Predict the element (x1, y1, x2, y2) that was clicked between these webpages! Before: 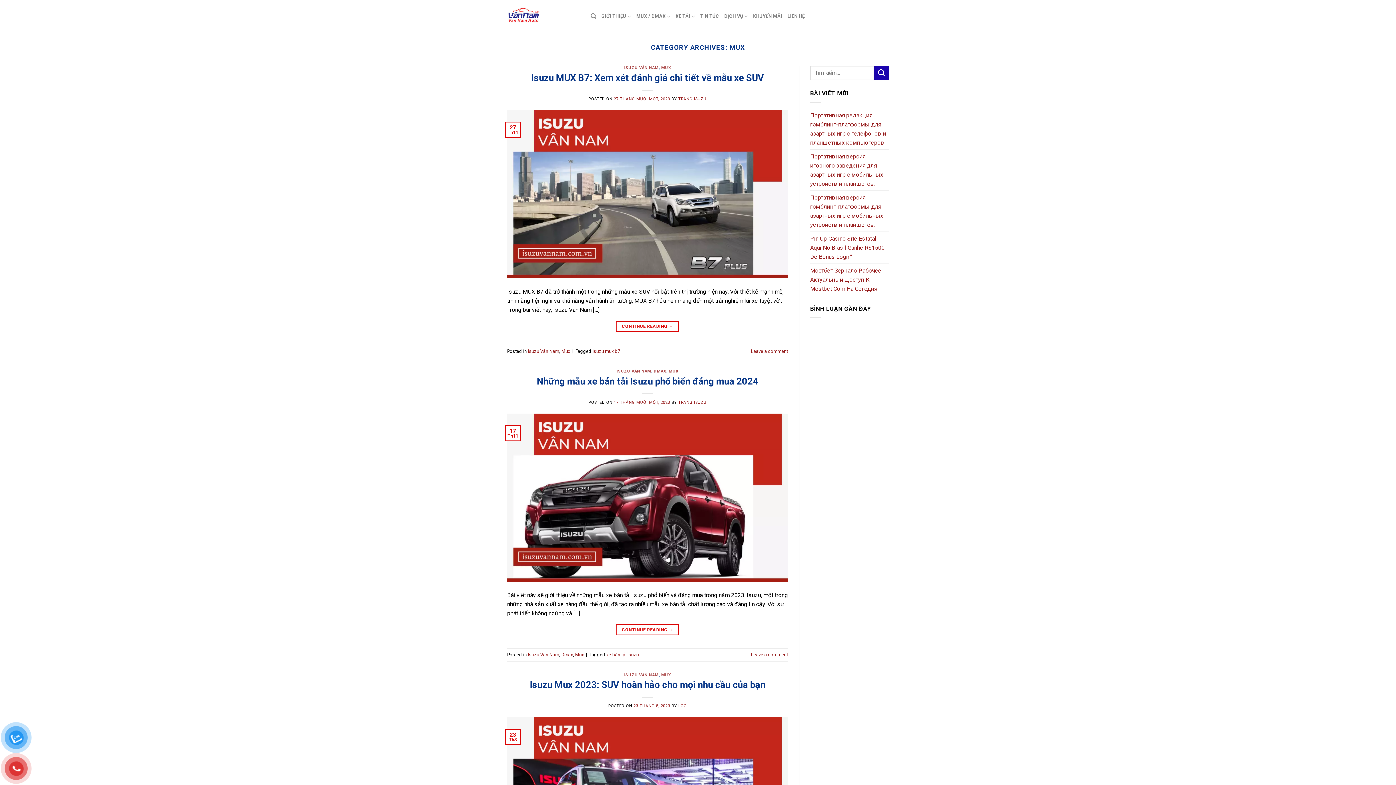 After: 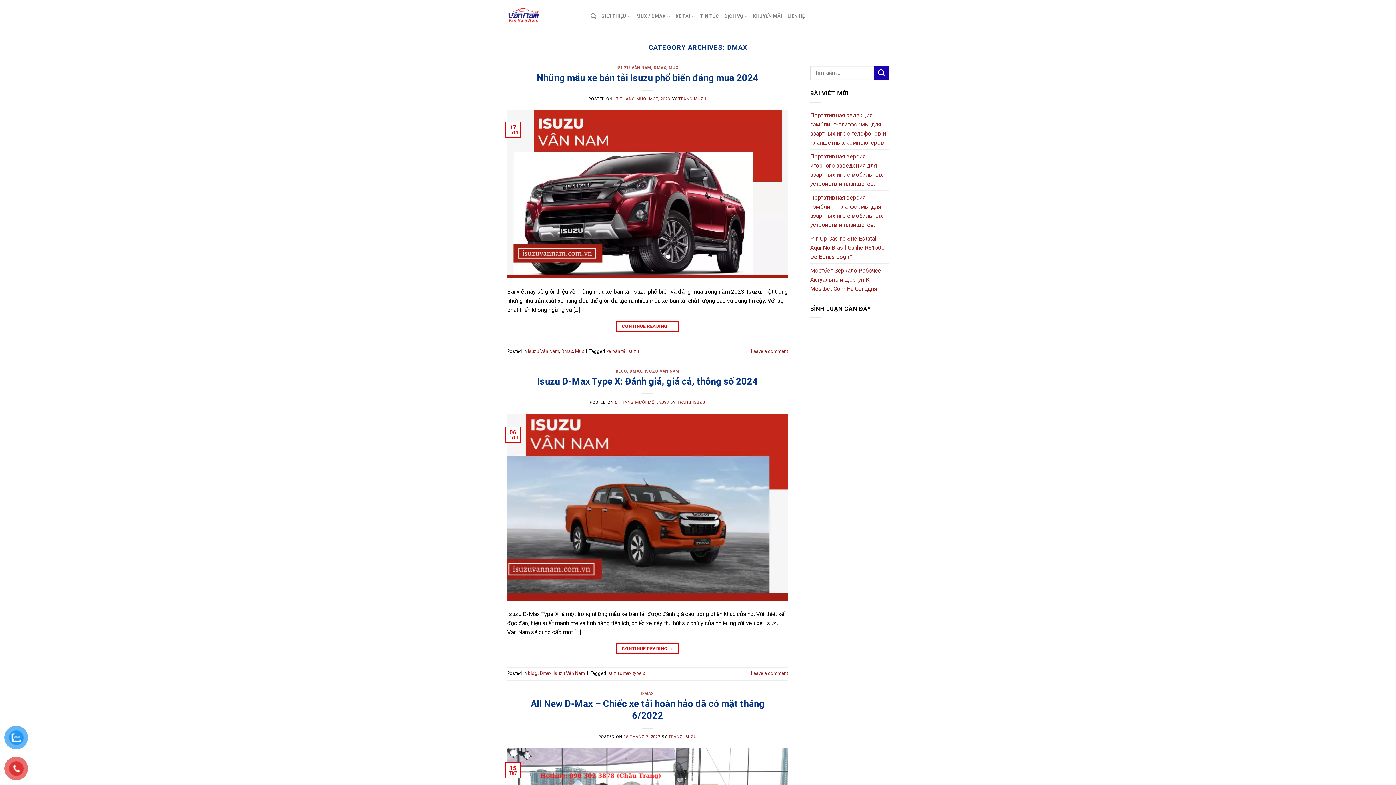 Action: label: DMAX bbox: (653, 369, 666, 373)